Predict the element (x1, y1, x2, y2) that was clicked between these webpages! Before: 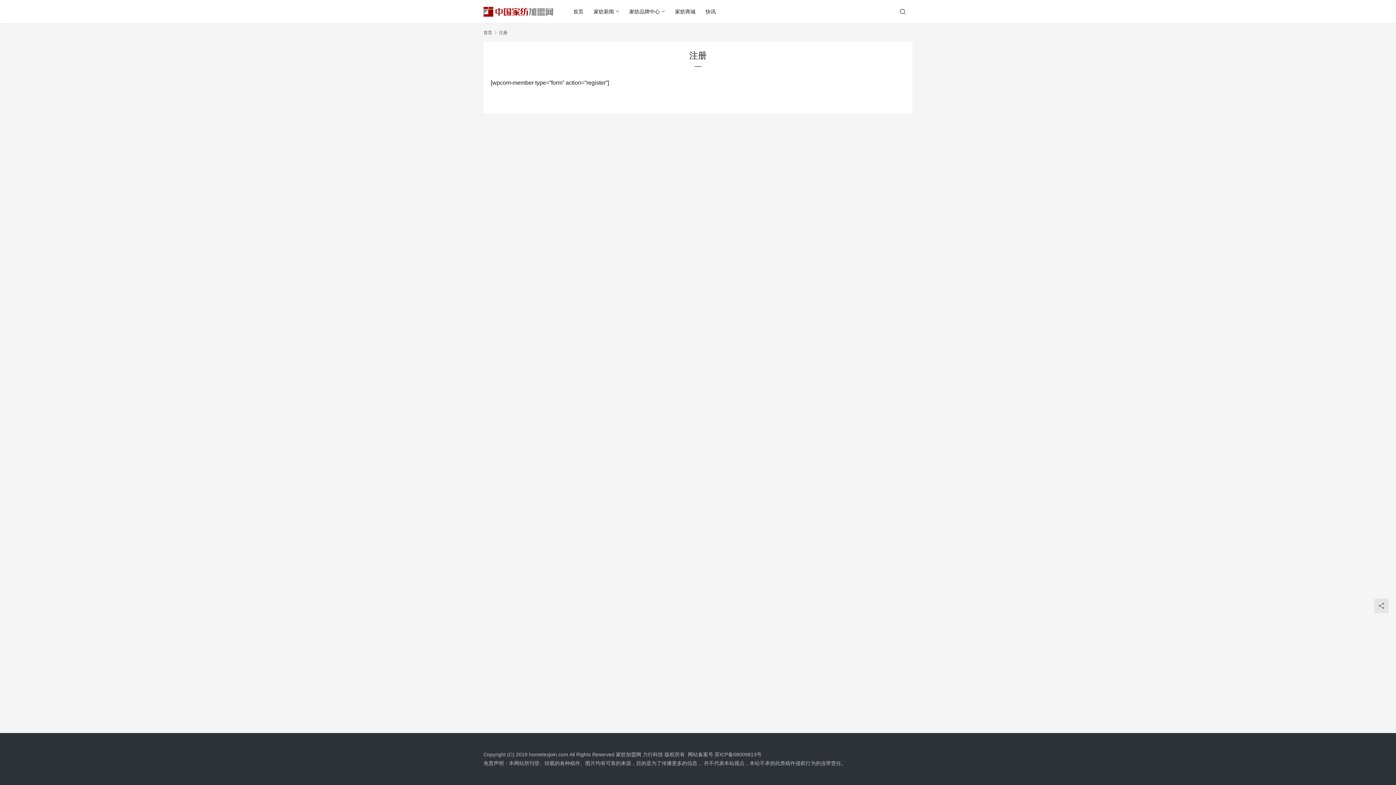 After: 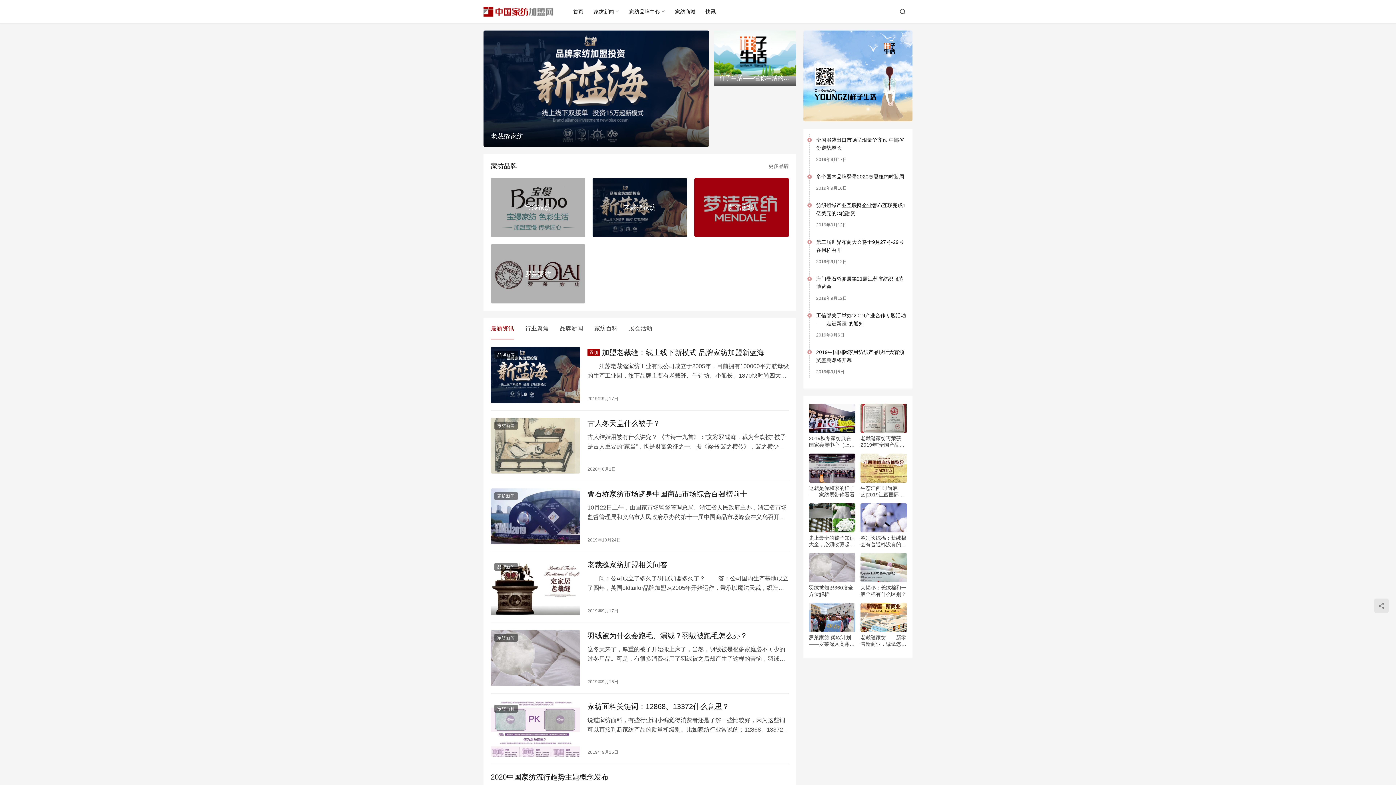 Action: bbox: (483, 5, 555, 17)